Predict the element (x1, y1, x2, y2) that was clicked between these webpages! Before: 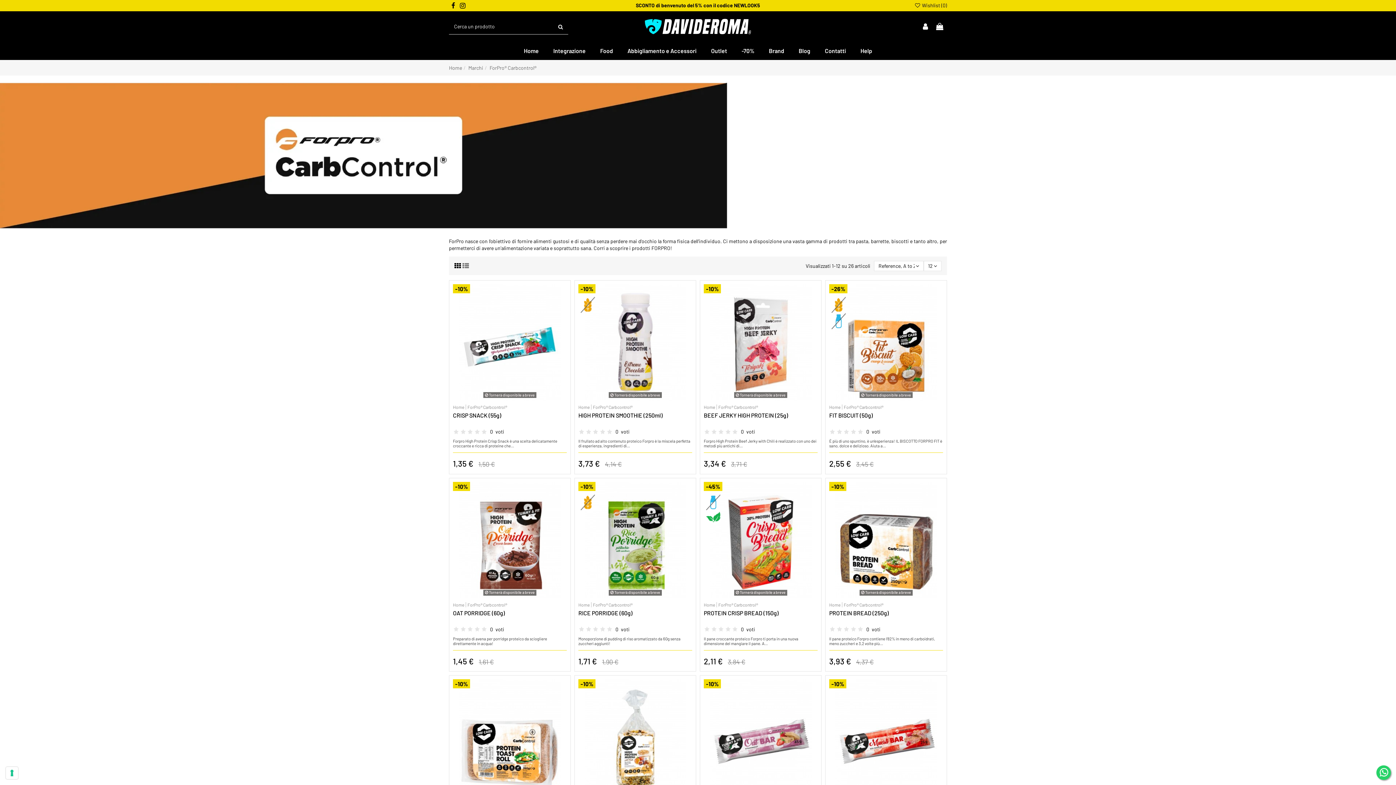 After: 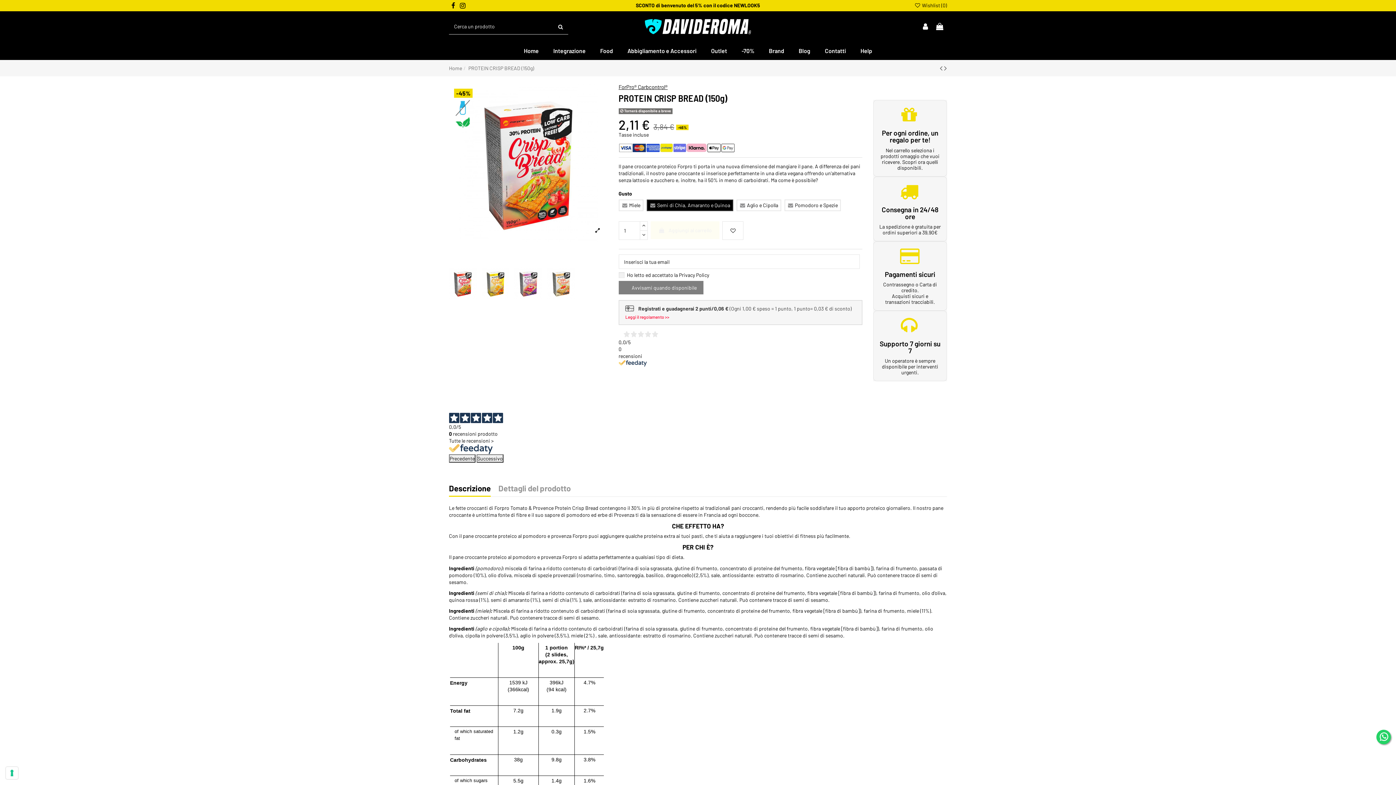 Action: bbox: (704, 659, 724, 665) label: 2,11 € 